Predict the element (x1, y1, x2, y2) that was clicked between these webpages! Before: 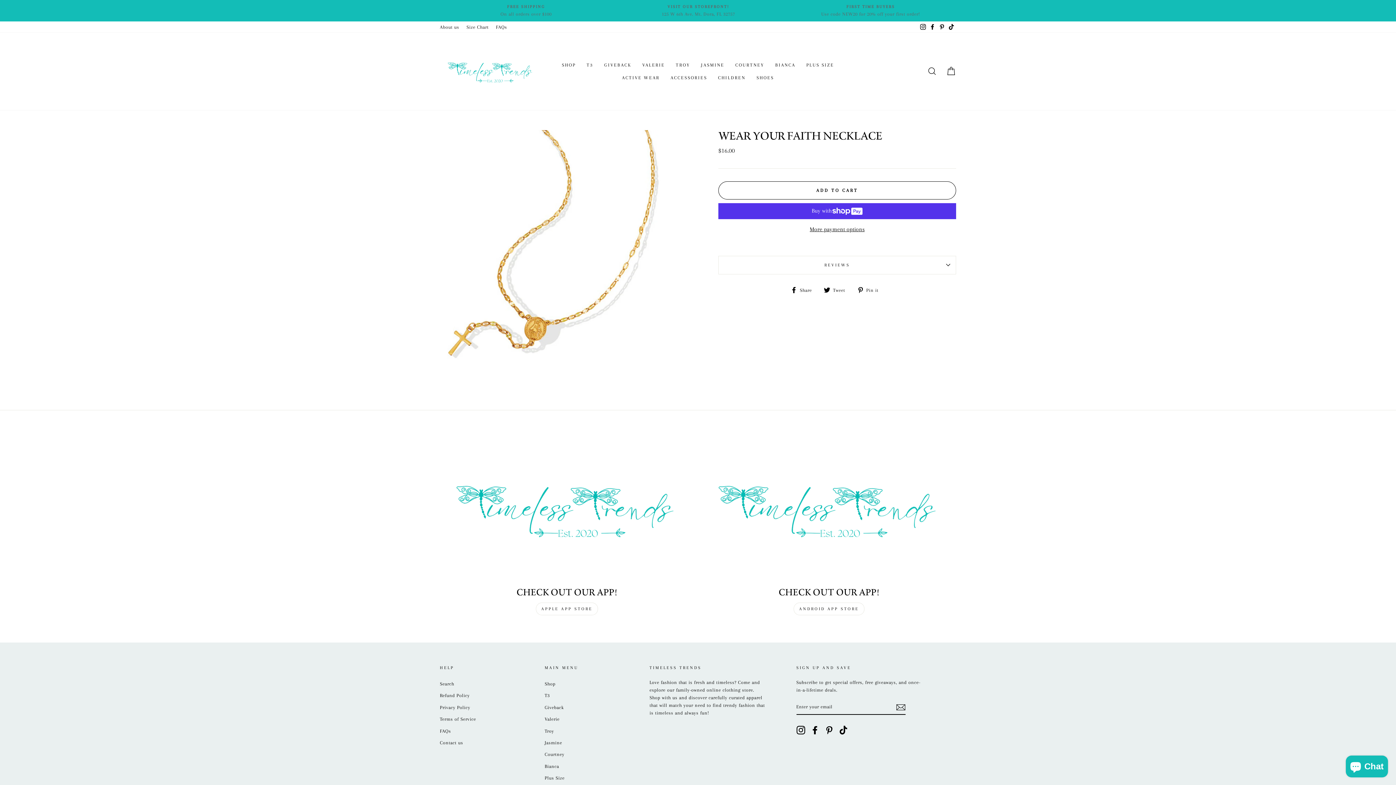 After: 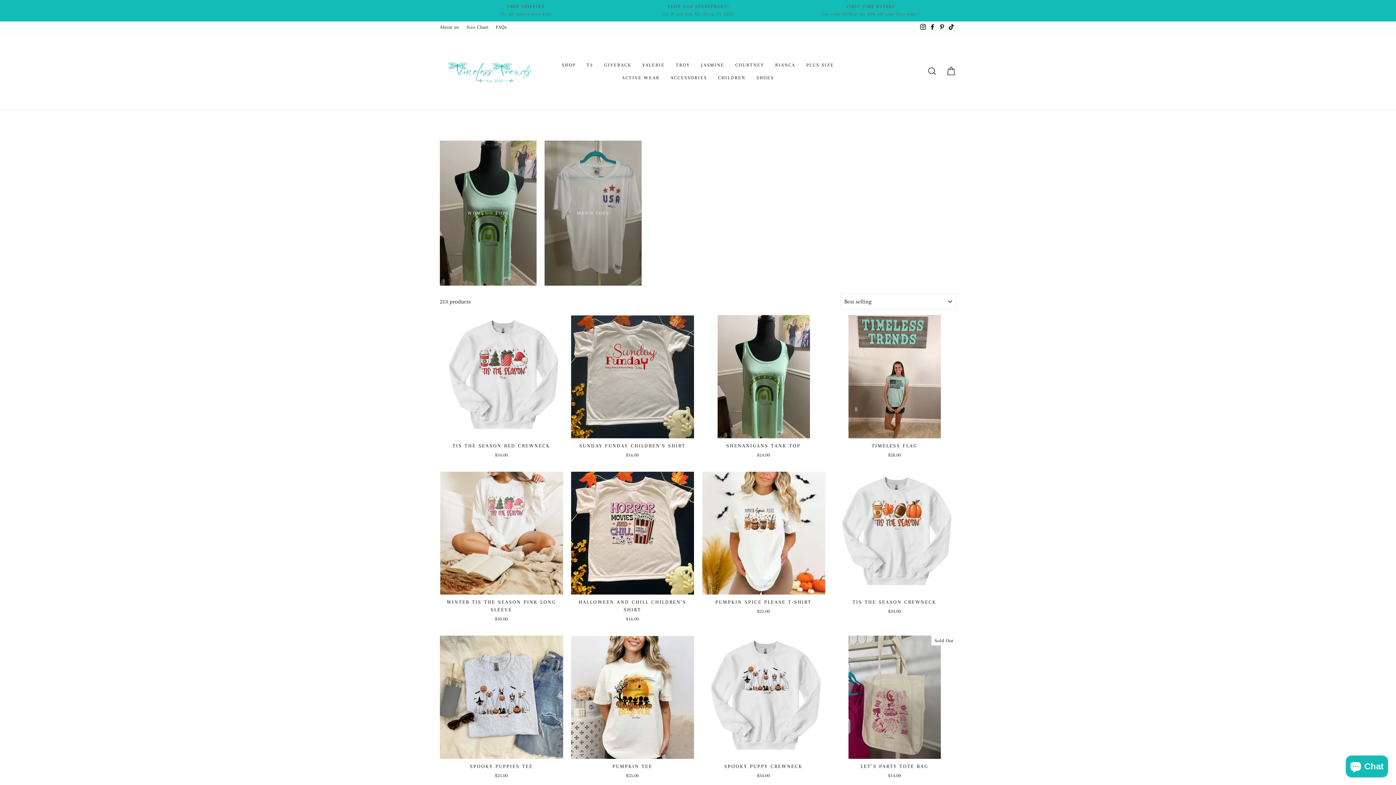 Action: bbox: (544, 690, 549, 701) label: T3